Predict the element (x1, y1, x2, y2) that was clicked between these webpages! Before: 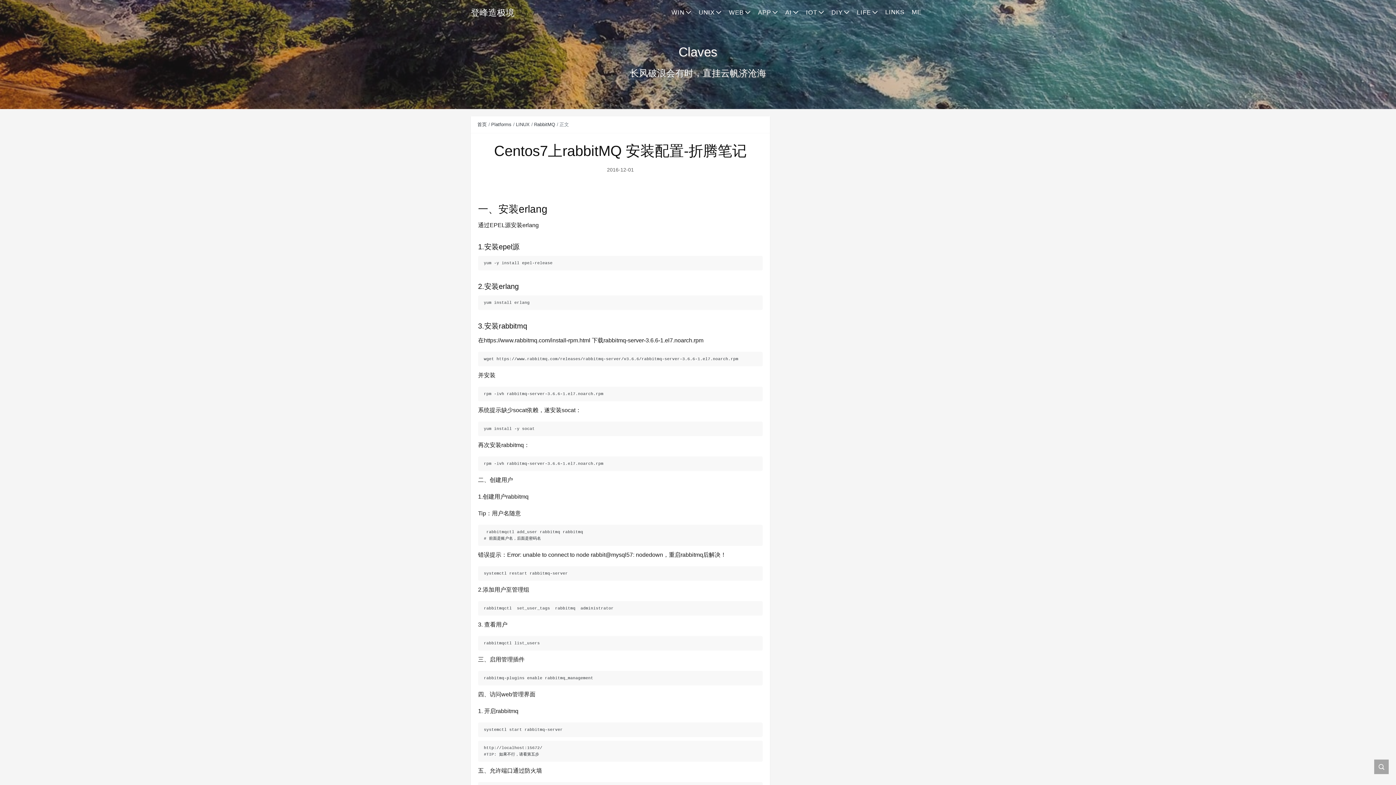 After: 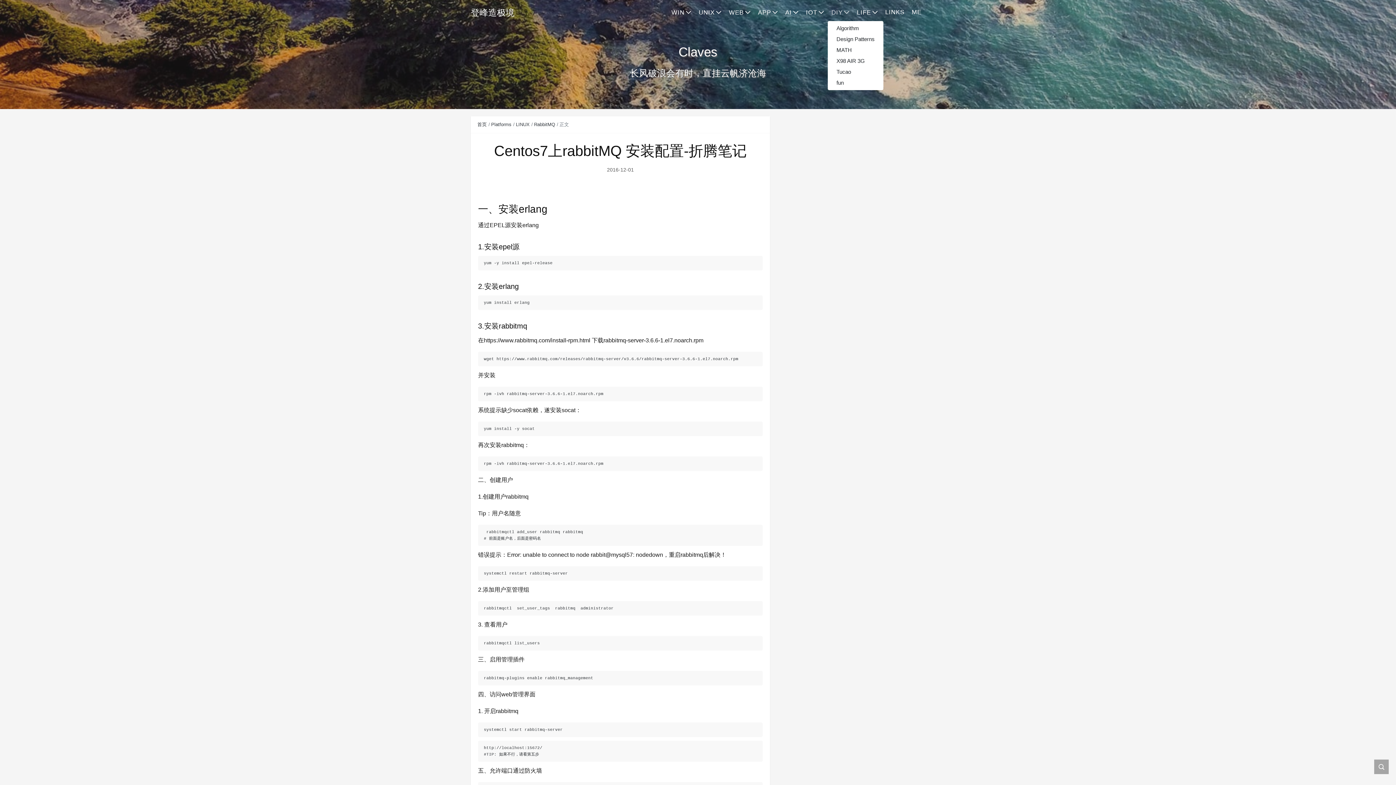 Action: bbox: (828, 4, 853, 20) label: DIY